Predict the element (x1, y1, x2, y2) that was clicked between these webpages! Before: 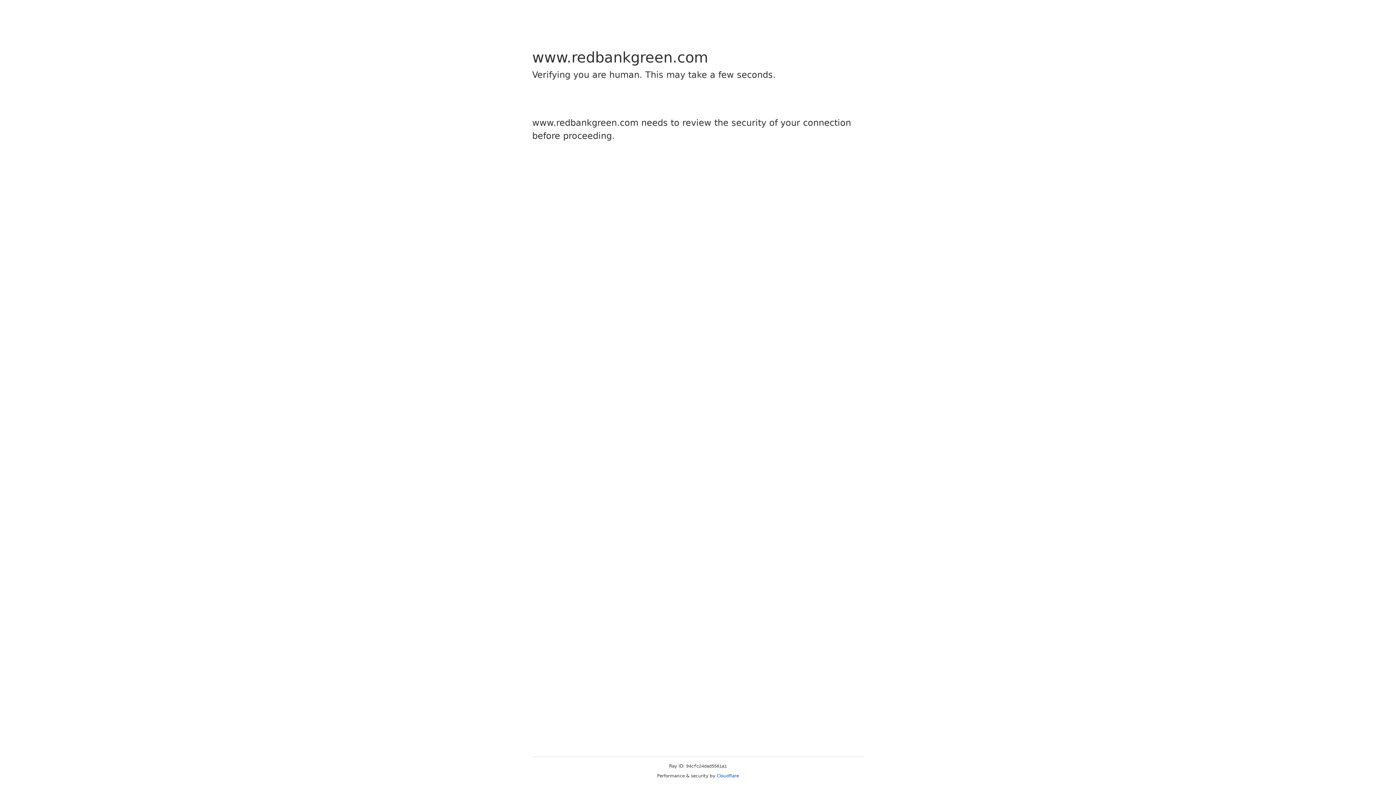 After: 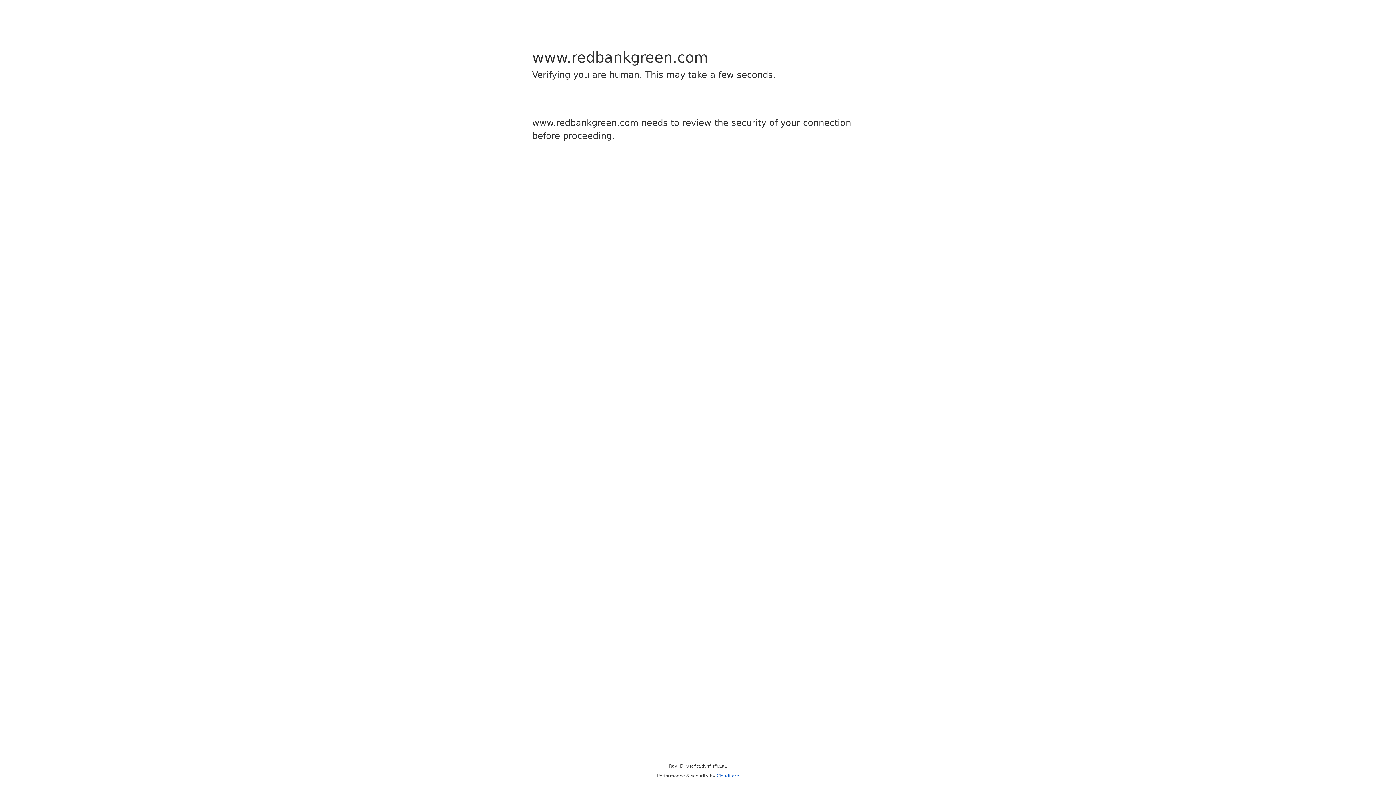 Action: label: Cloudflare bbox: (716, 773, 739, 778)